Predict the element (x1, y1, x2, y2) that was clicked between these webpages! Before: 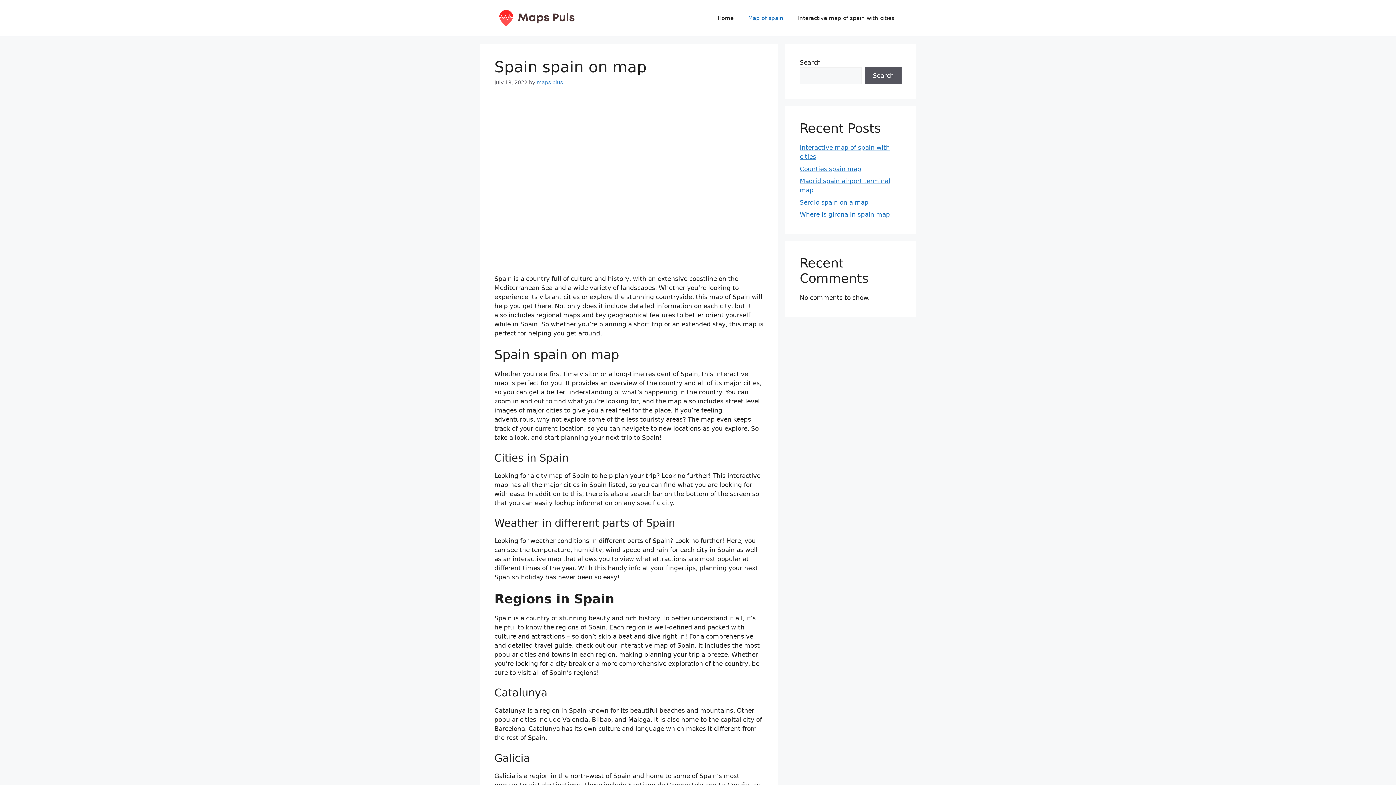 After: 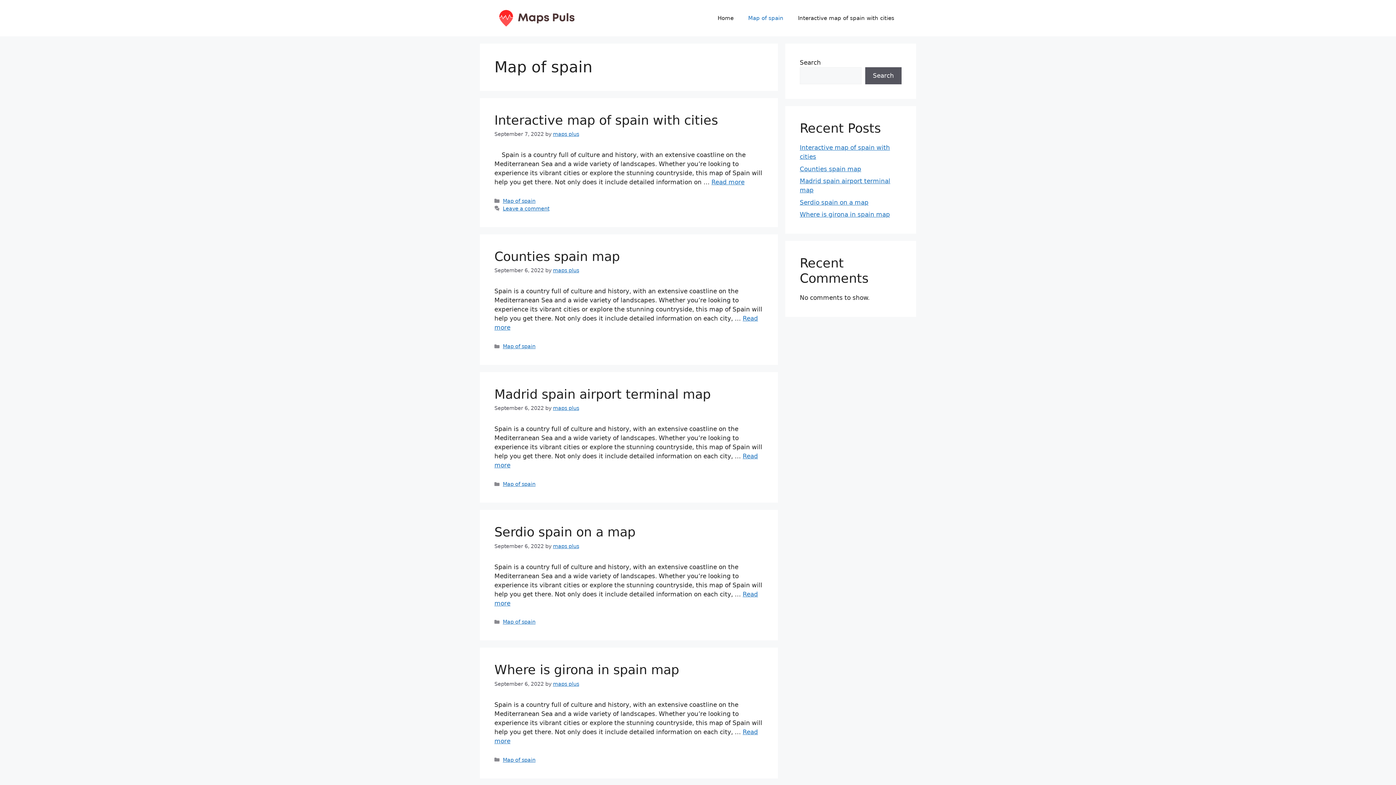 Action: bbox: (741, 7, 790, 29) label: Map of spain